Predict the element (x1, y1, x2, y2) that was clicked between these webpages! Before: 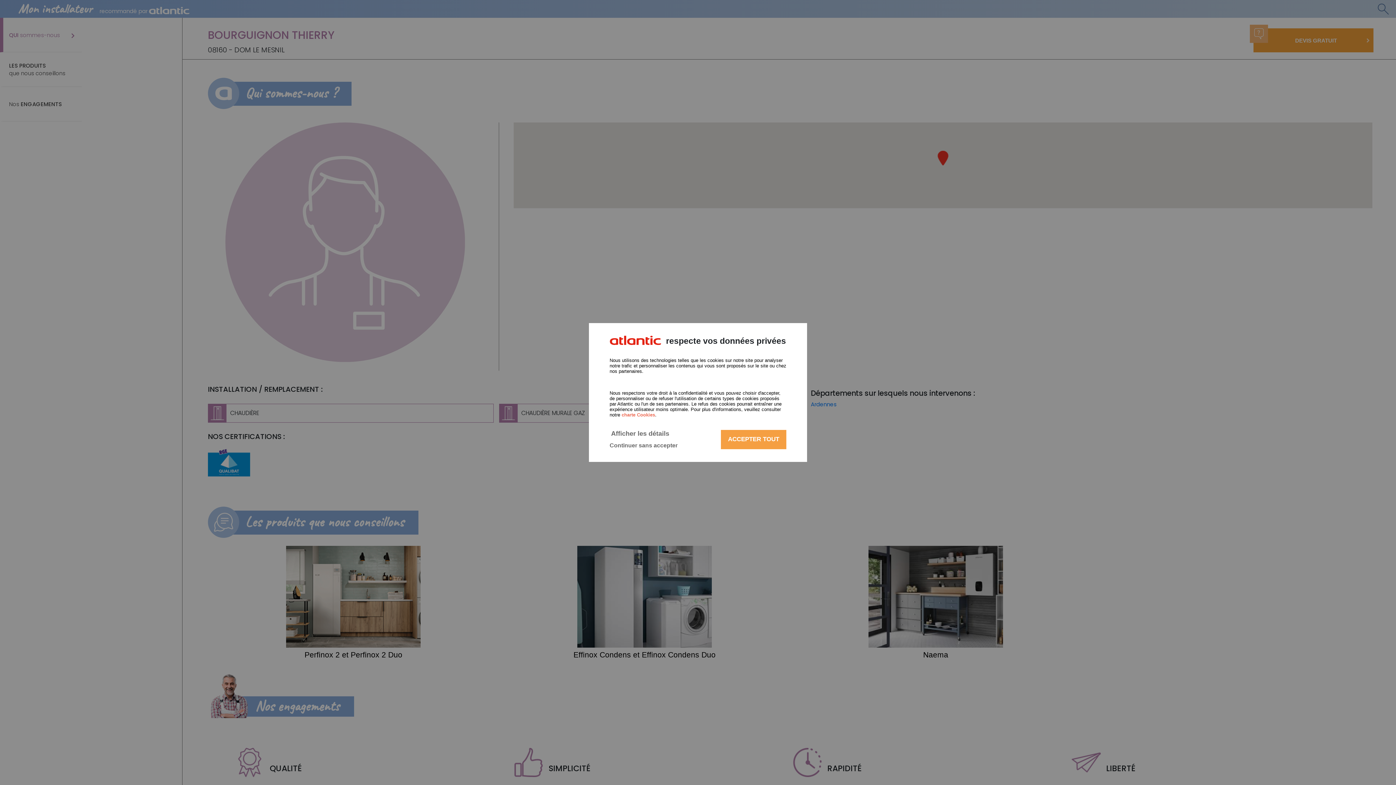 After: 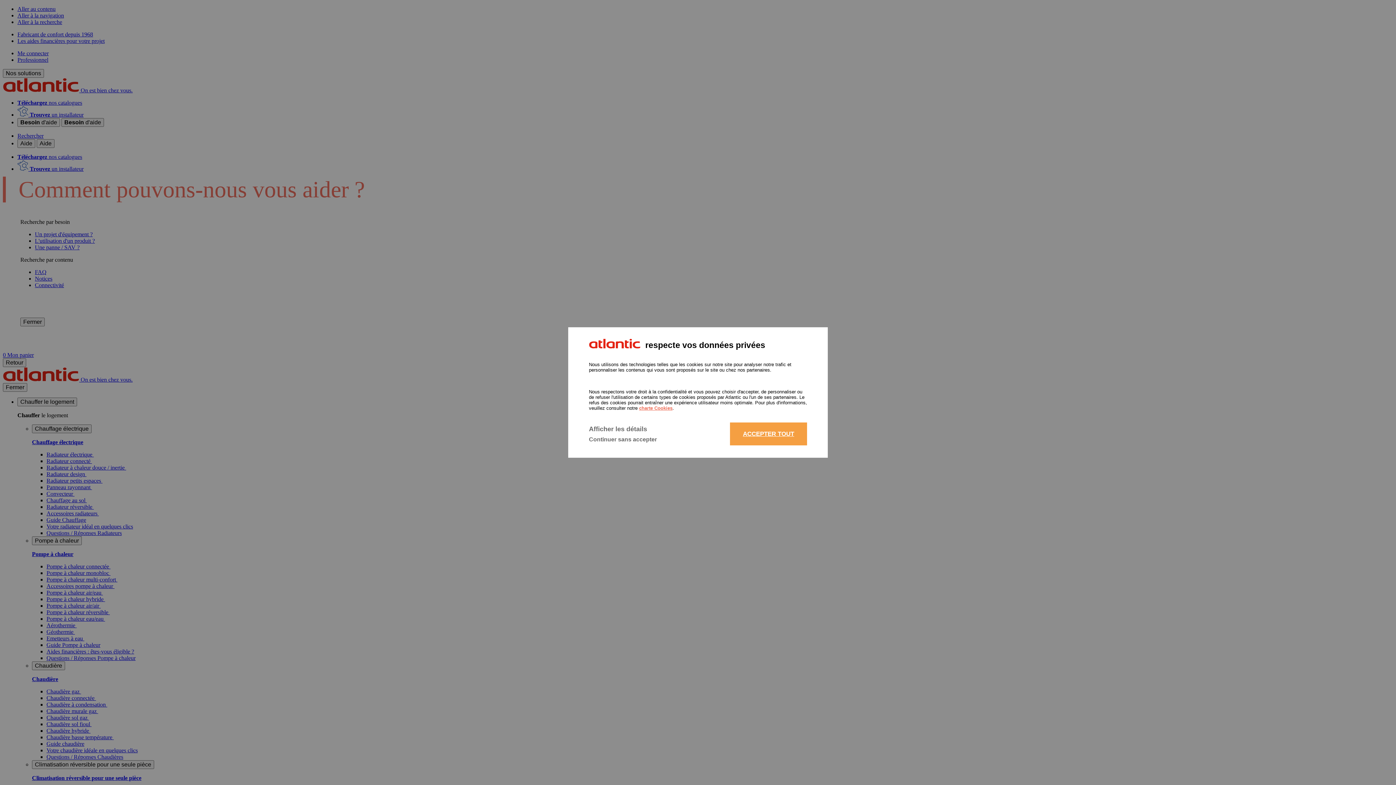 Action: bbox: (621, 412, 655, 417) label: charte Cookies